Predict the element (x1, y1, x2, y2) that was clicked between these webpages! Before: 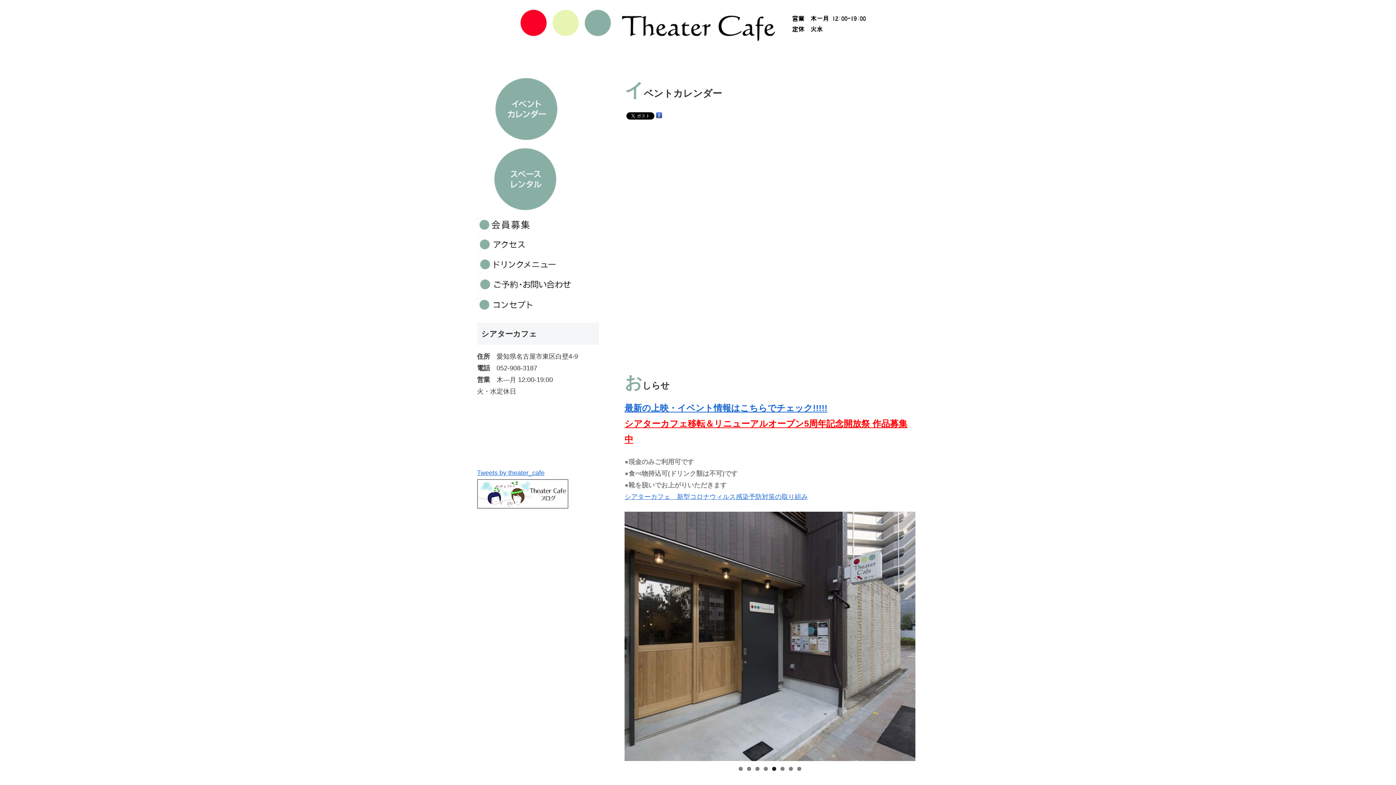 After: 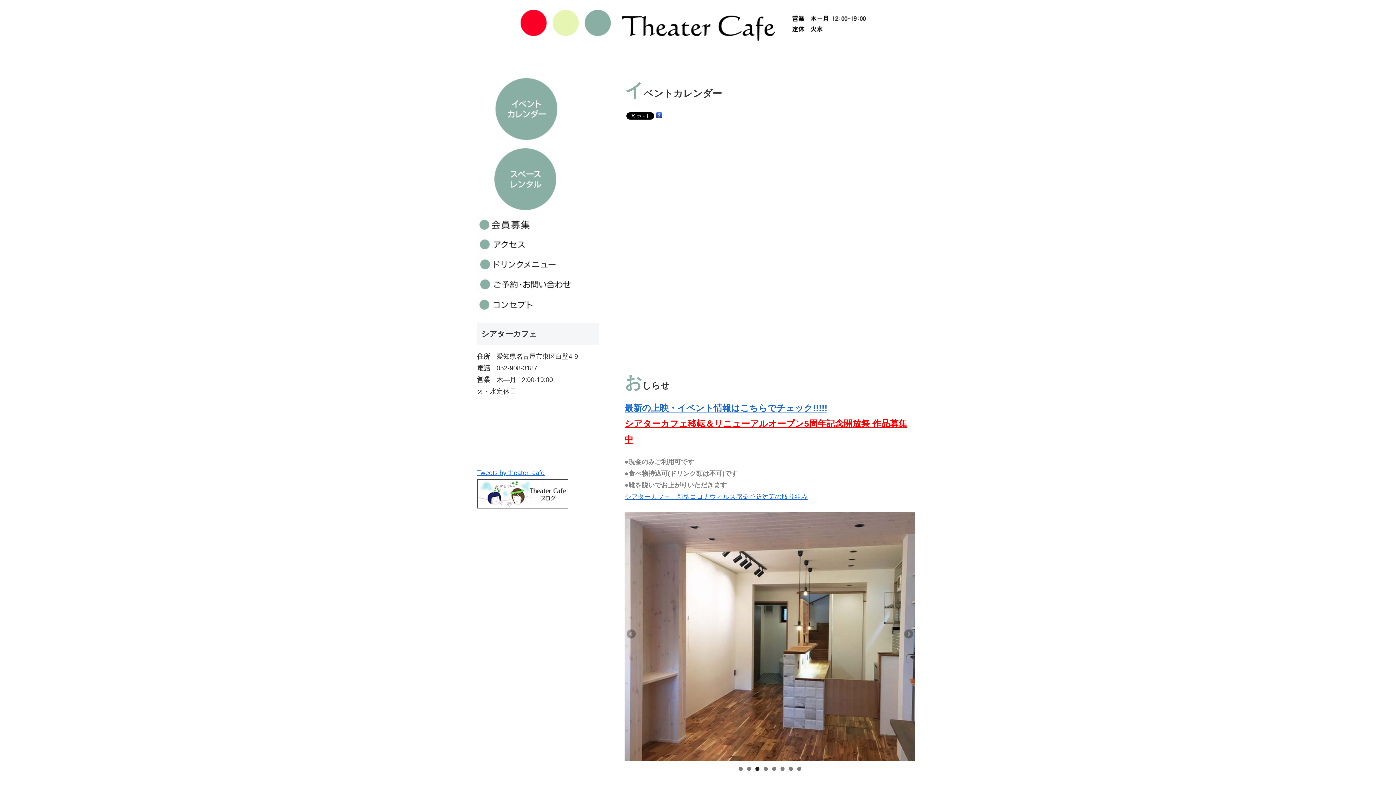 Action: label: 3 bbox: (755, 767, 759, 771)